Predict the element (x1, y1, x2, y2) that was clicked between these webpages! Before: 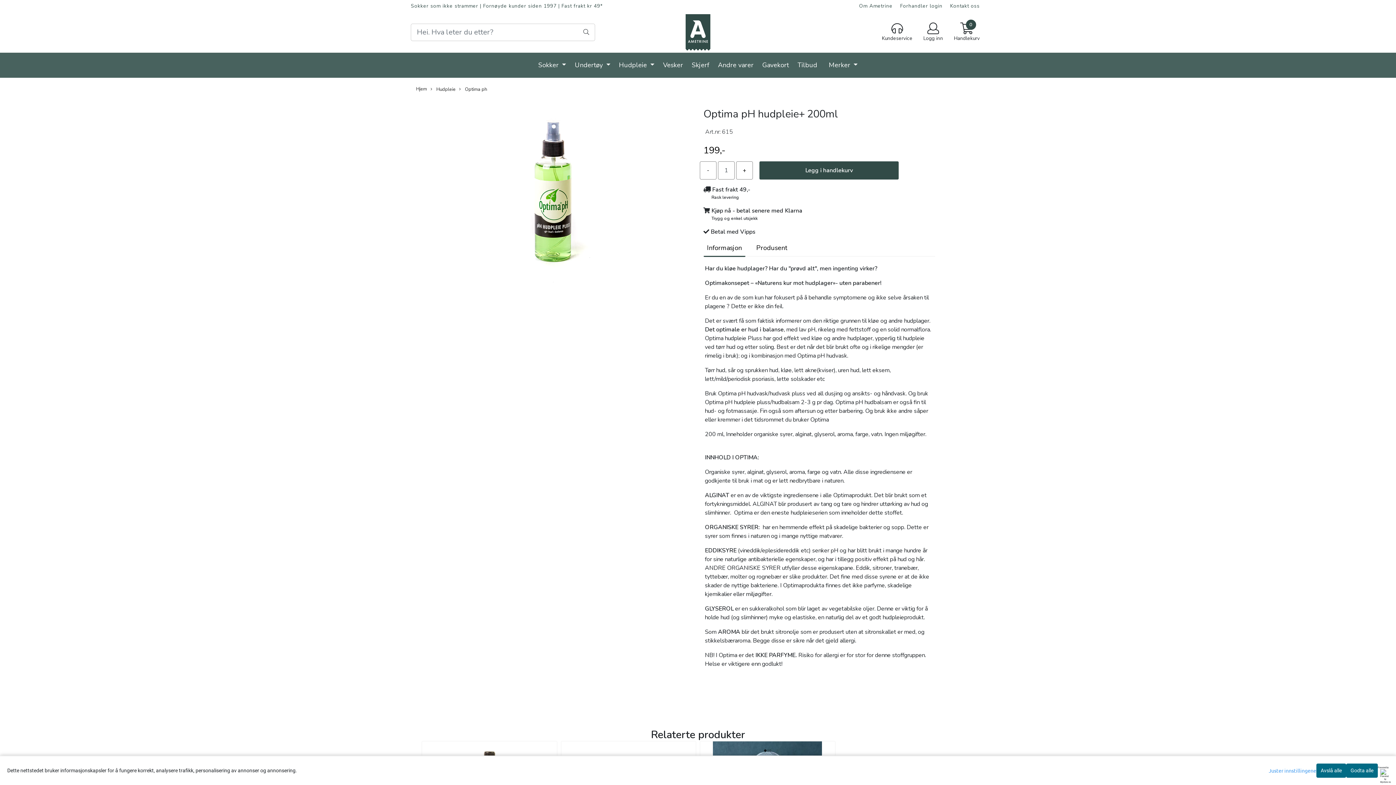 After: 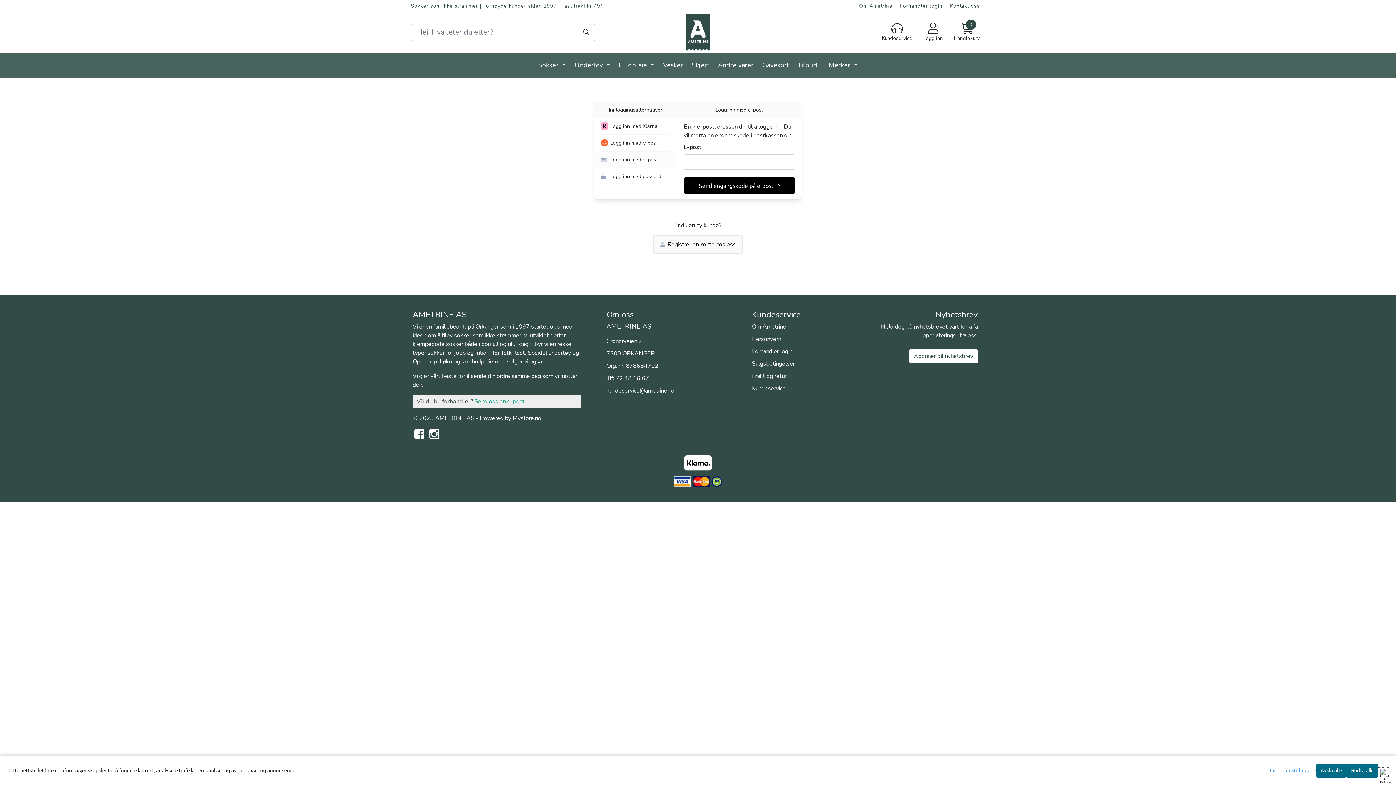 Action: label: Logg inn bbox: (918, 22, 948, 42)